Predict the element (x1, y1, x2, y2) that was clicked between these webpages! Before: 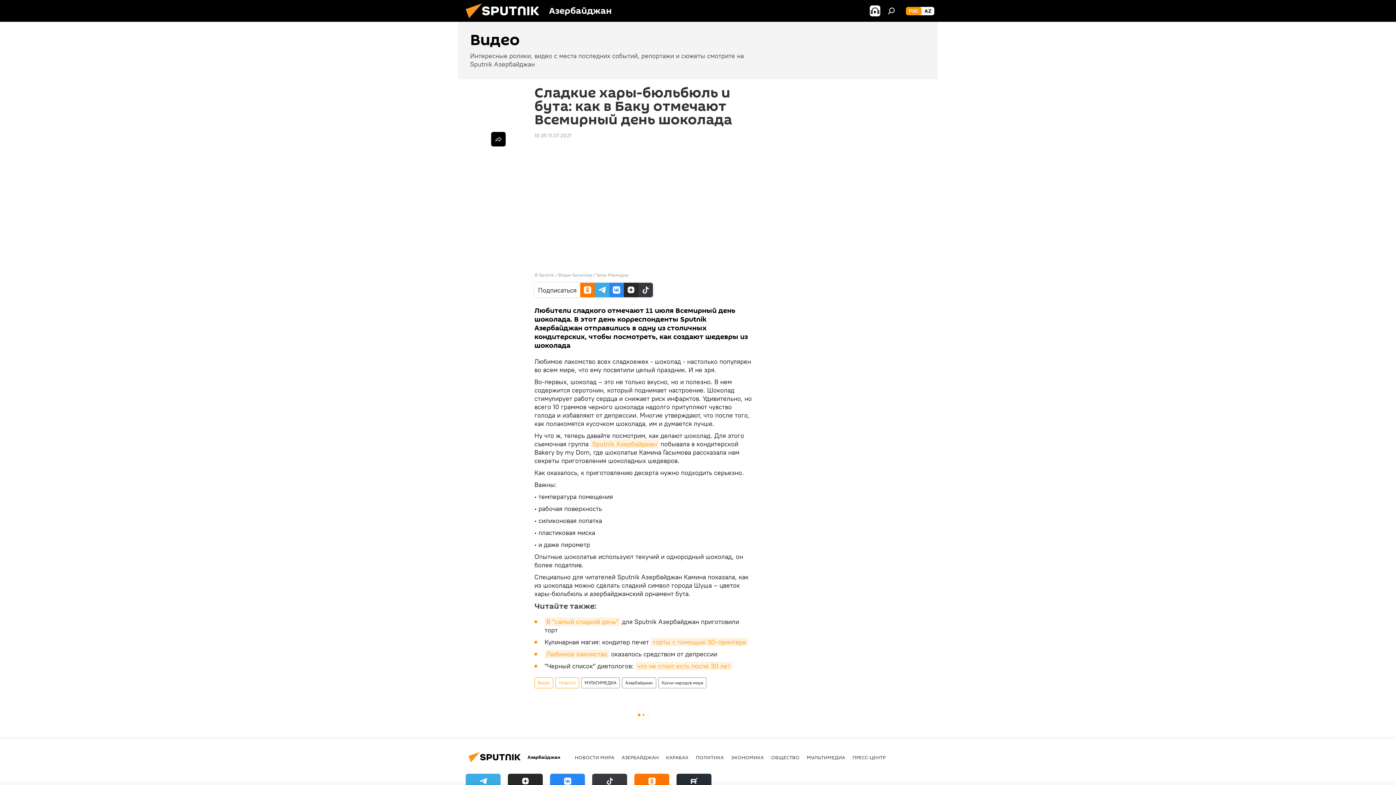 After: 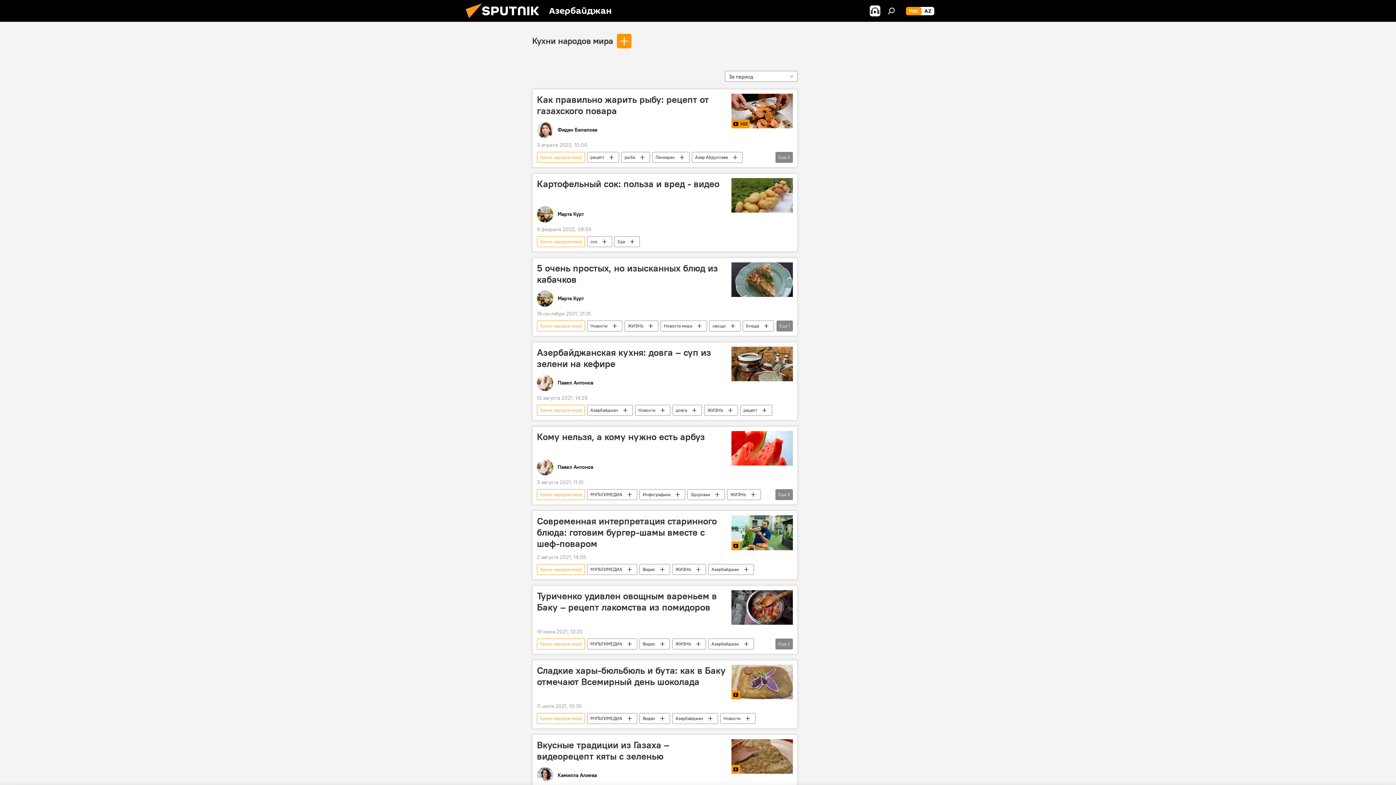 Action: label: Кухни народов мира bbox: (658, 677, 706, 688)